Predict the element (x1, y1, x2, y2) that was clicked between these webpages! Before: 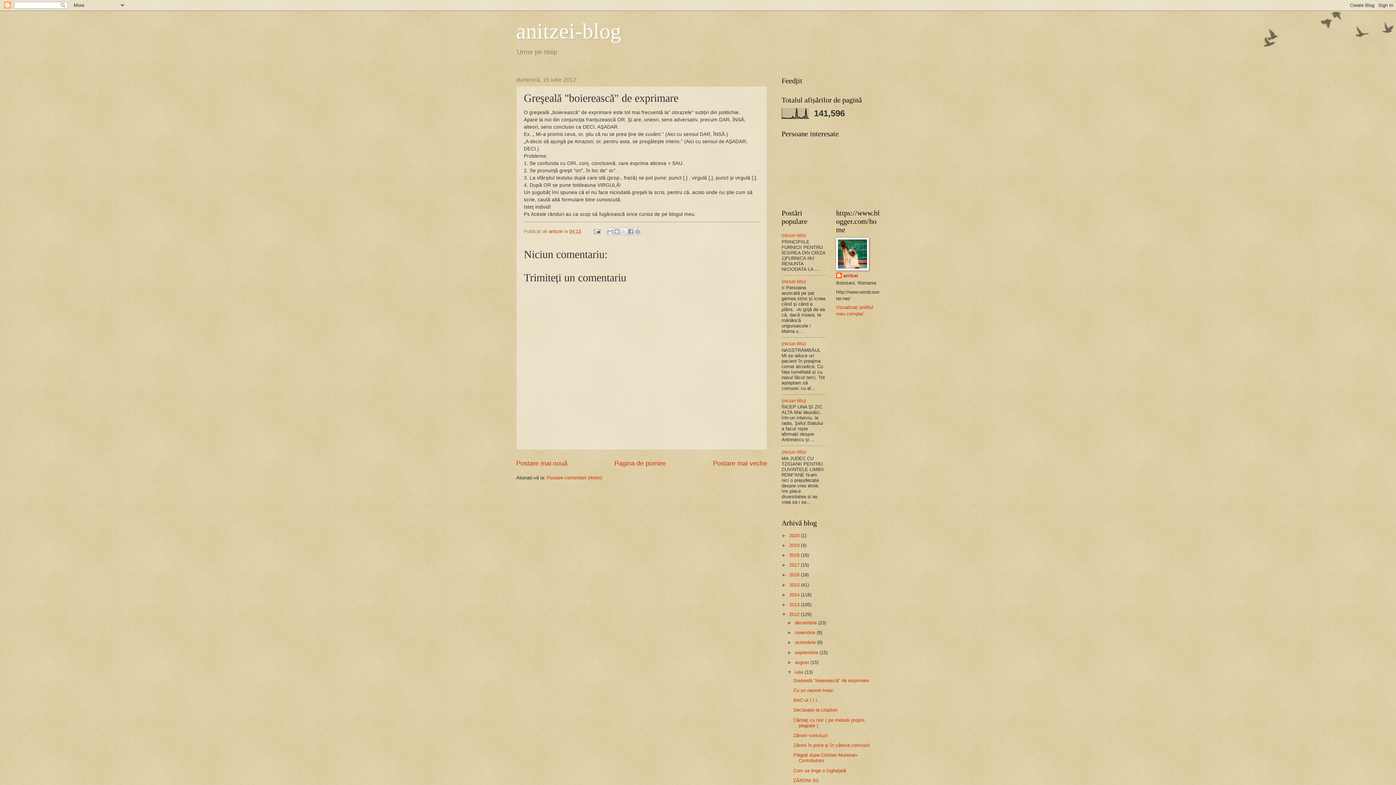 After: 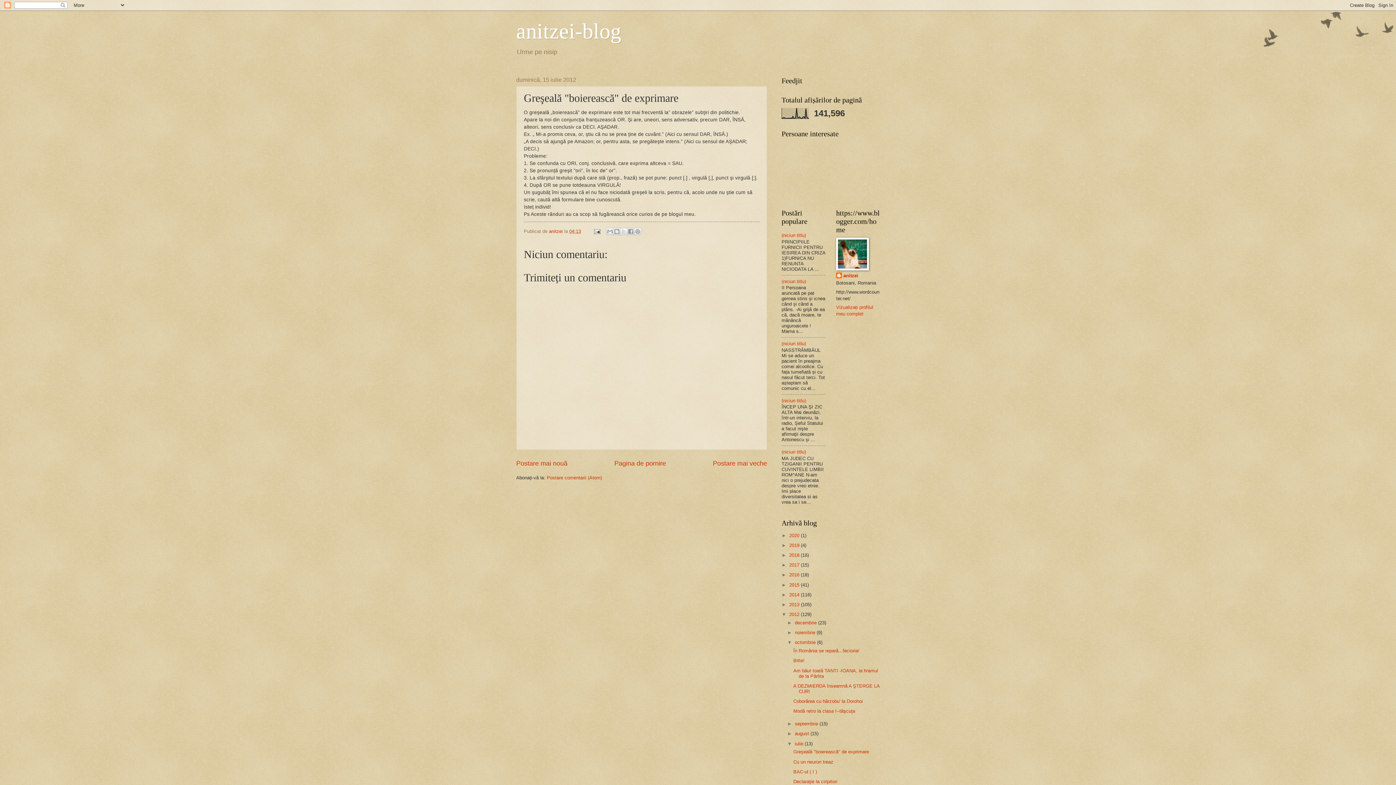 Action: bbox: (787, 640, 795, 645) label: ►  